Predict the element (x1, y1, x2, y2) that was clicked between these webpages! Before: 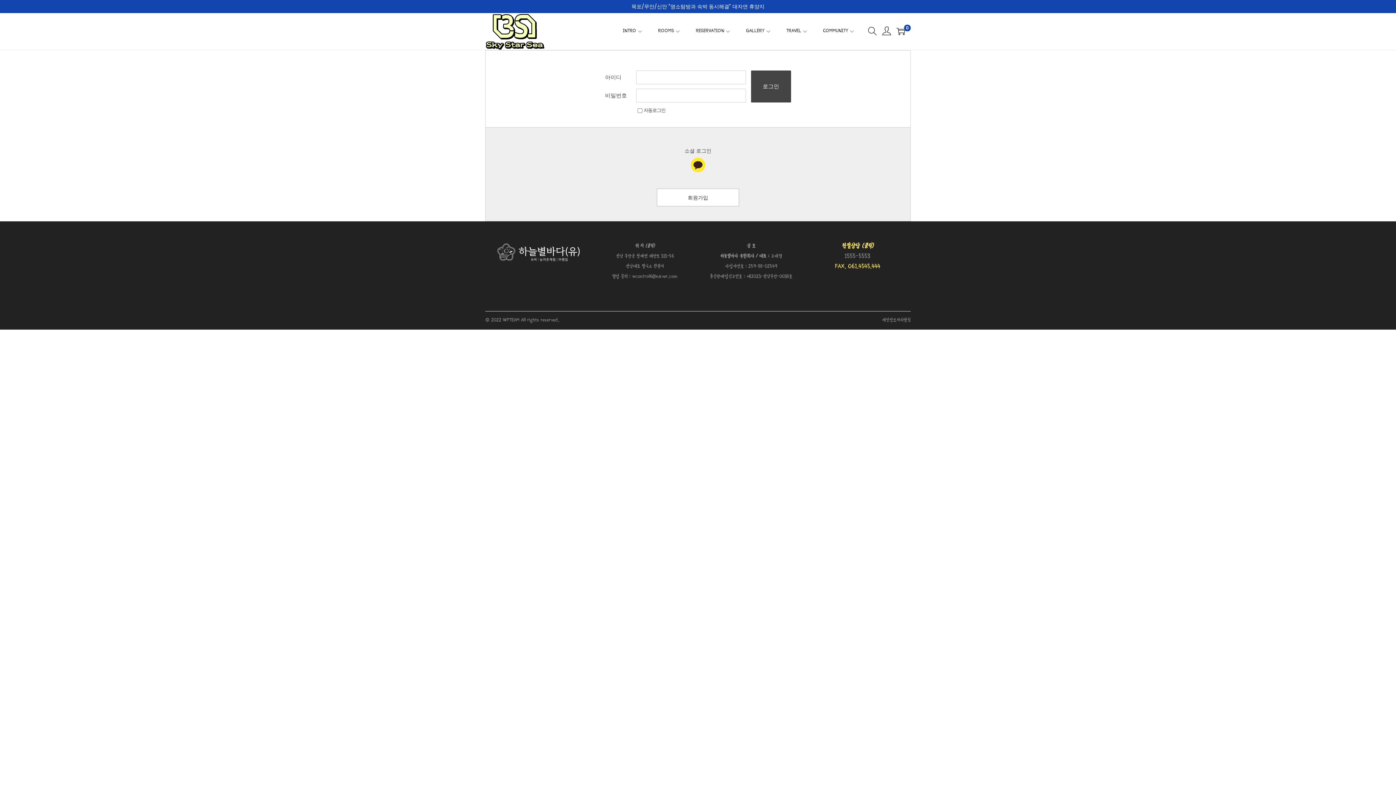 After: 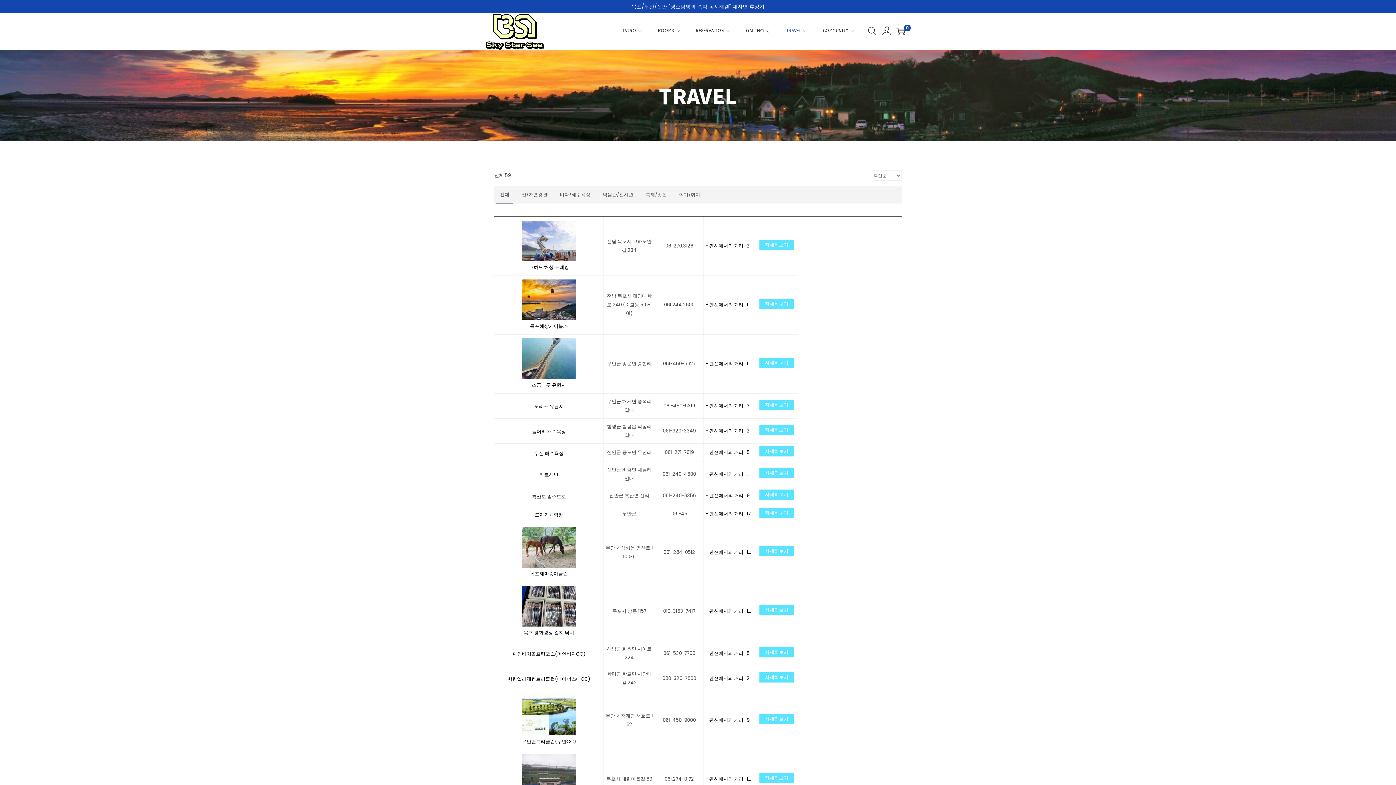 Action: label: TRAVEL bbox: (786, 15, 808, 47)